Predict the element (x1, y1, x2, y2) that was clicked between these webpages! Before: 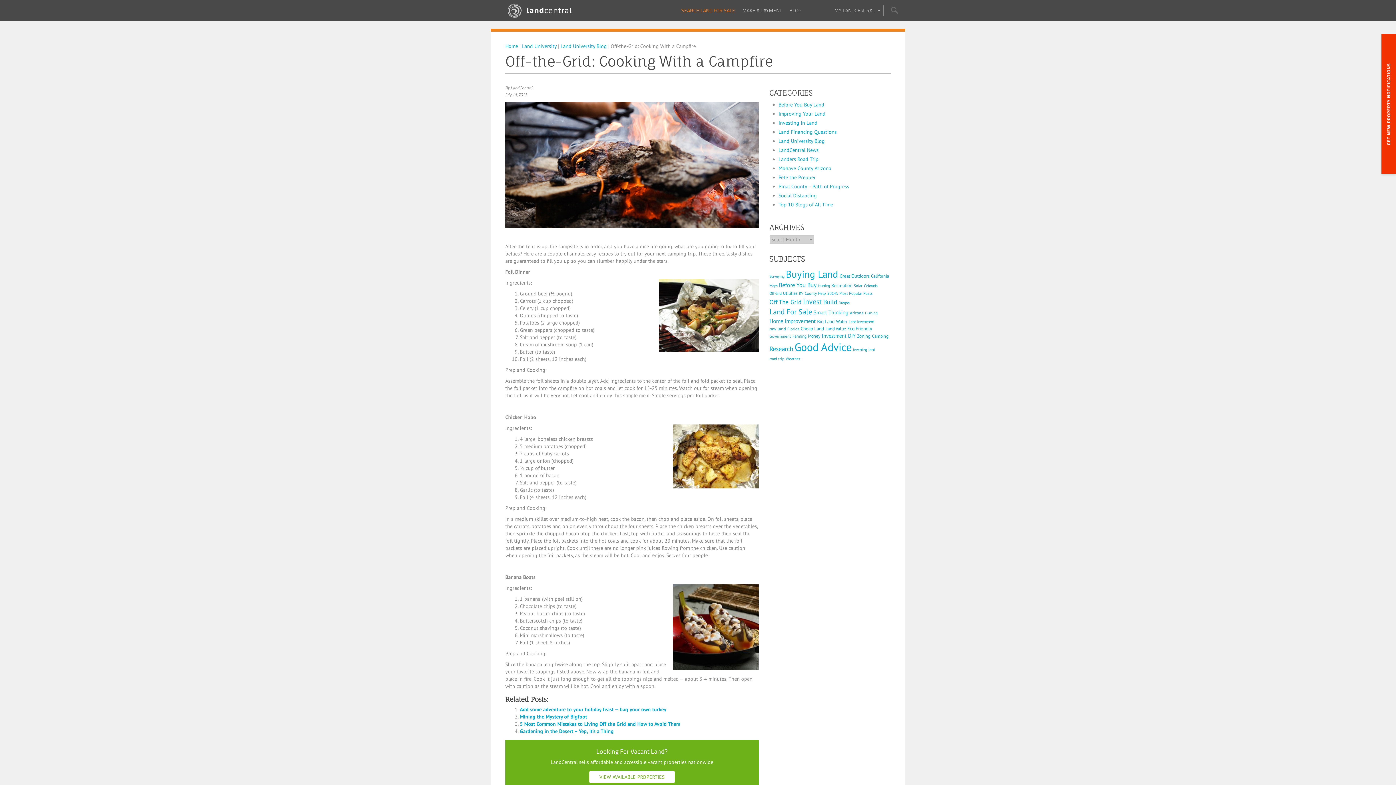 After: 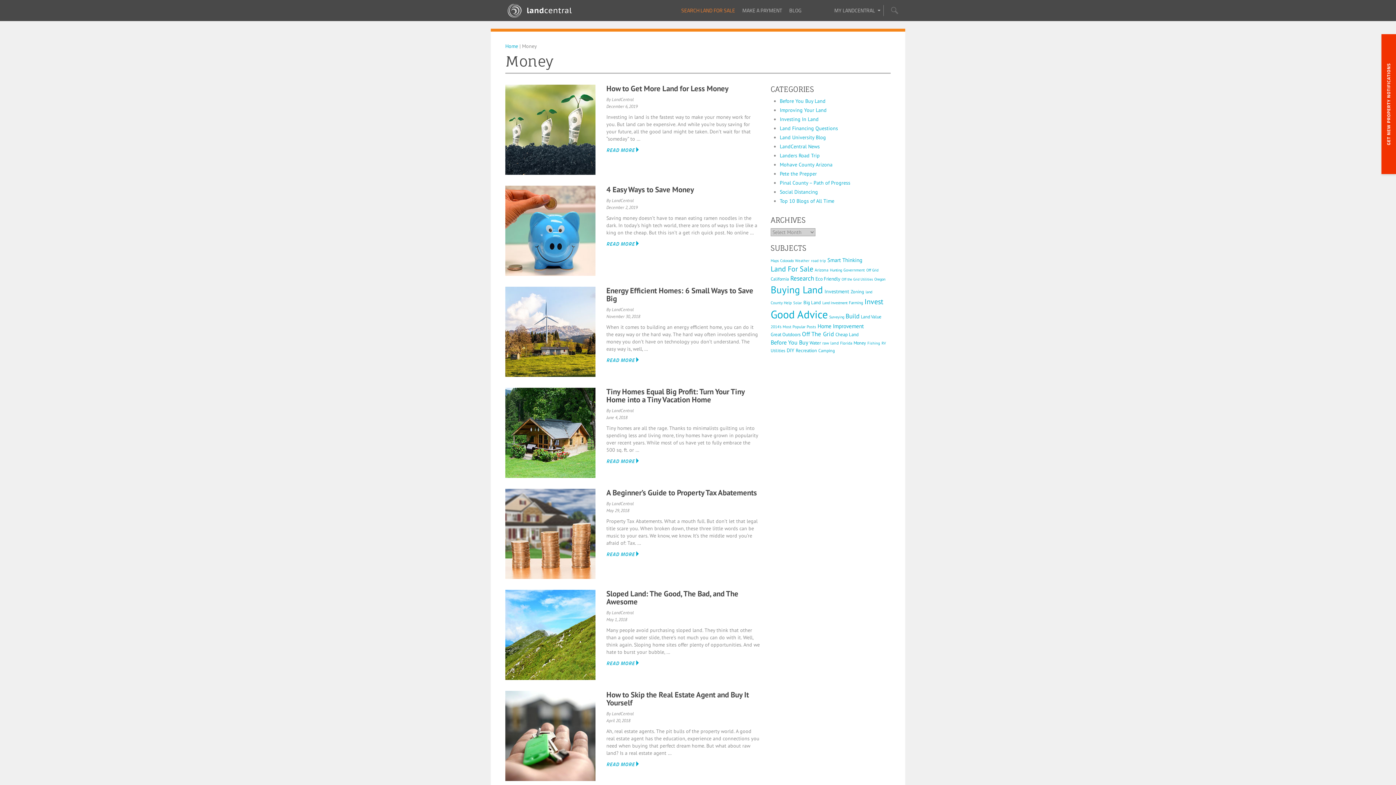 Action: label: Money bbox: (808, 333, 820, 338)